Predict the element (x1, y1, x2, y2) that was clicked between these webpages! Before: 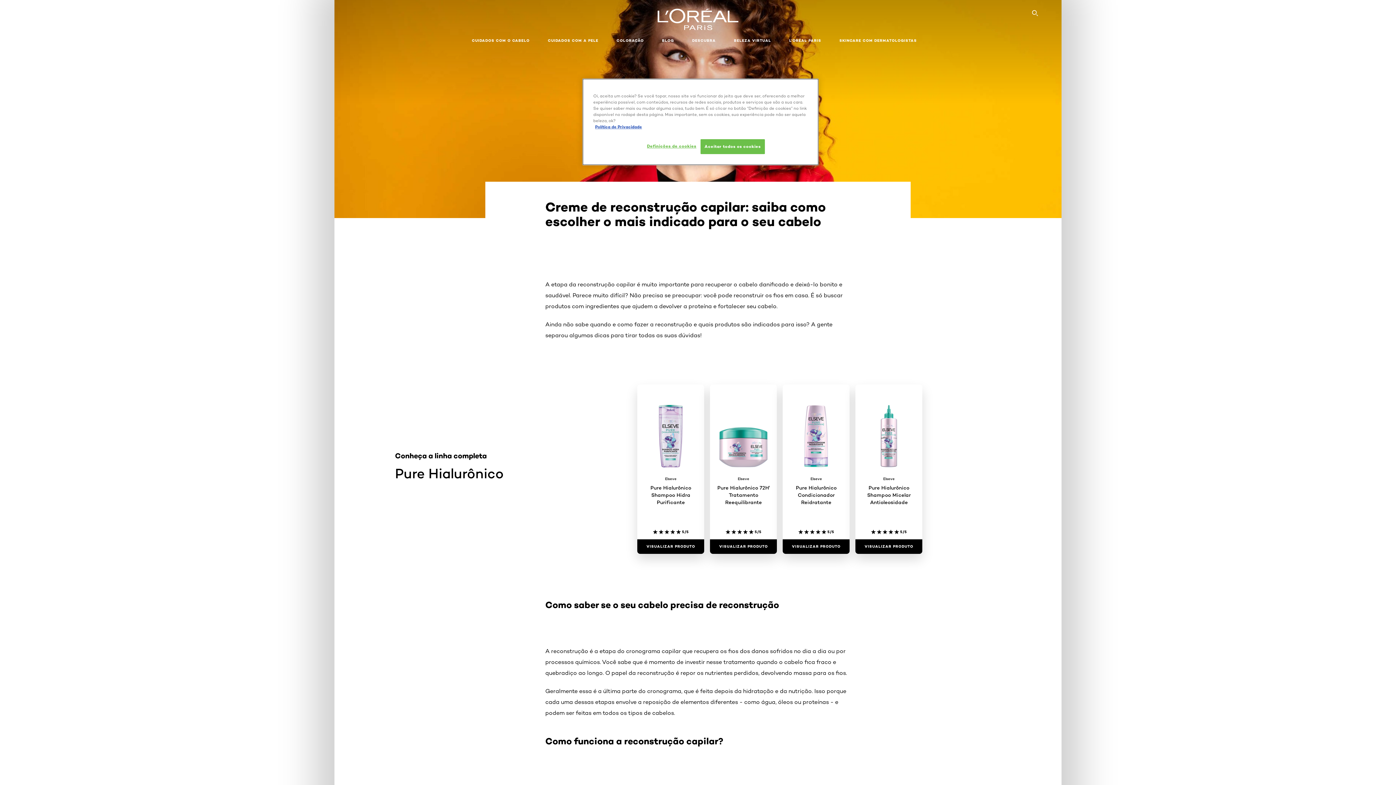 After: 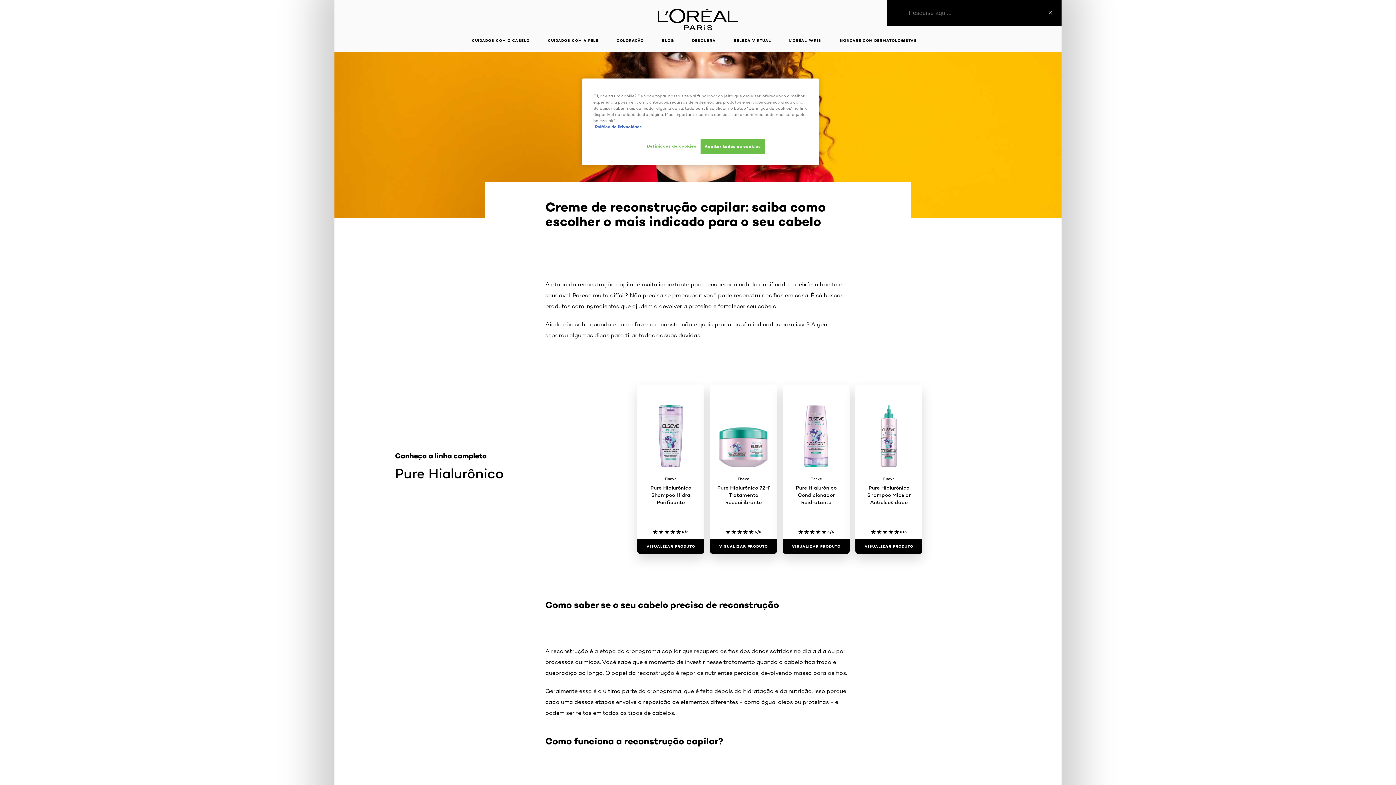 Action: bbox: (1029, 7, 1041, 19) label: SEARCH THIS SITE